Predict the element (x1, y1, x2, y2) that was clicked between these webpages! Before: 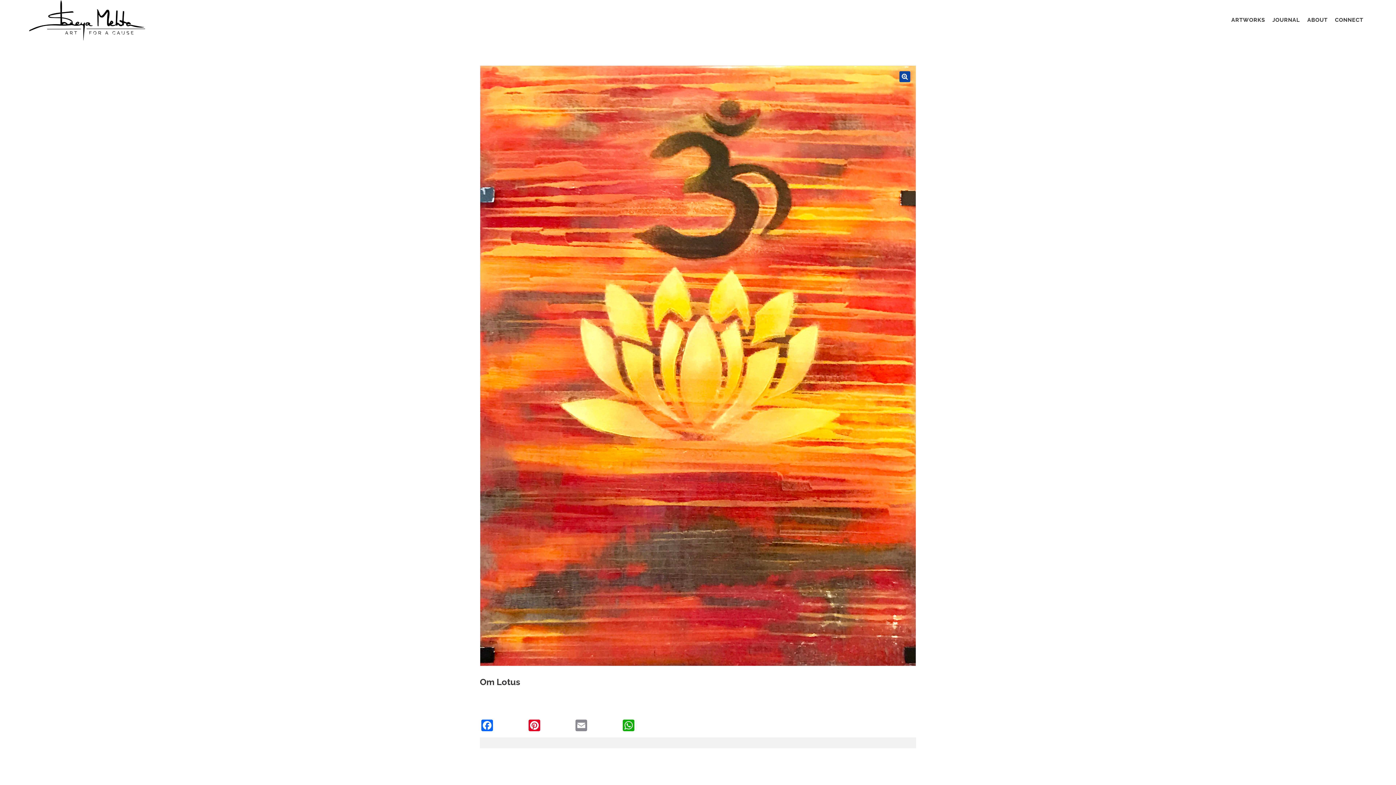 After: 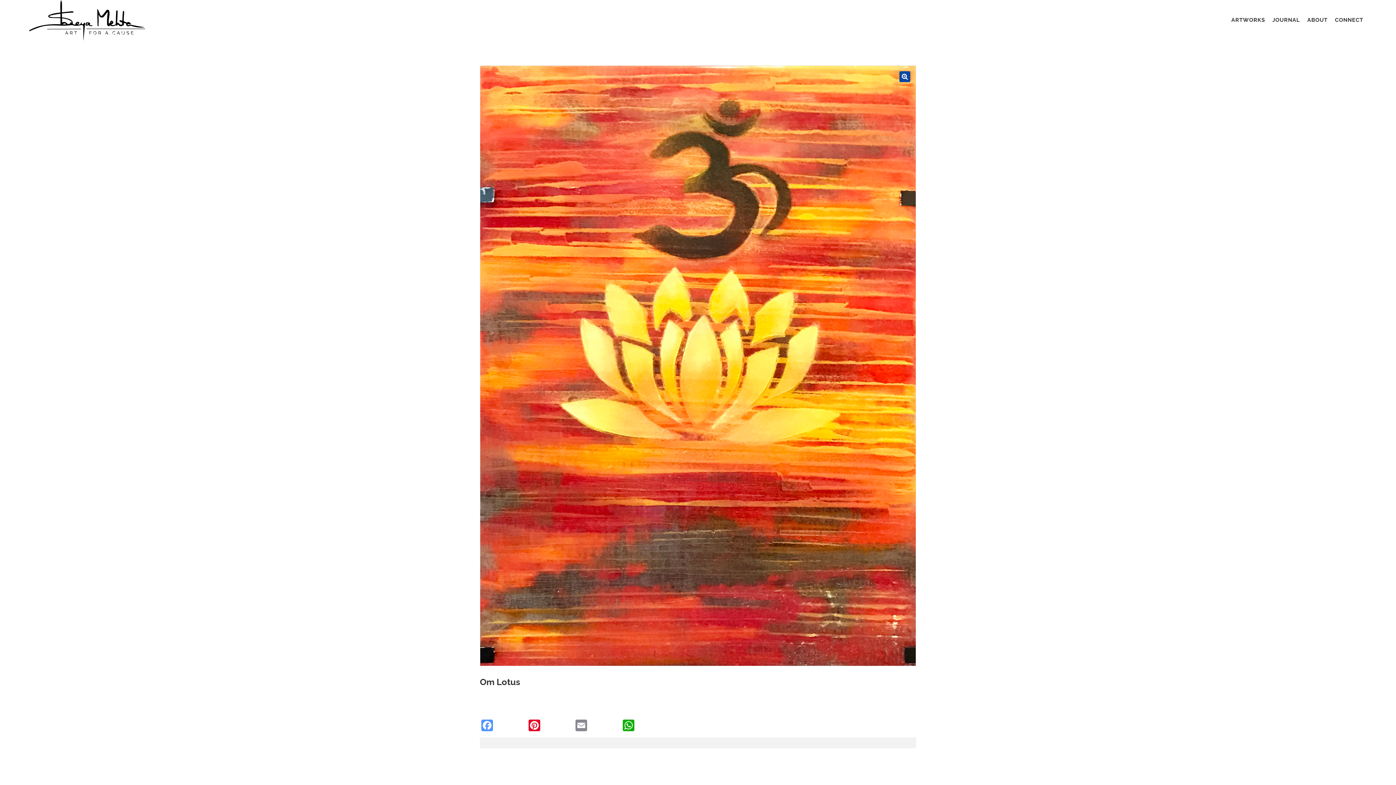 Action: bbox: (481, 719, 521, 731) label: Facebook